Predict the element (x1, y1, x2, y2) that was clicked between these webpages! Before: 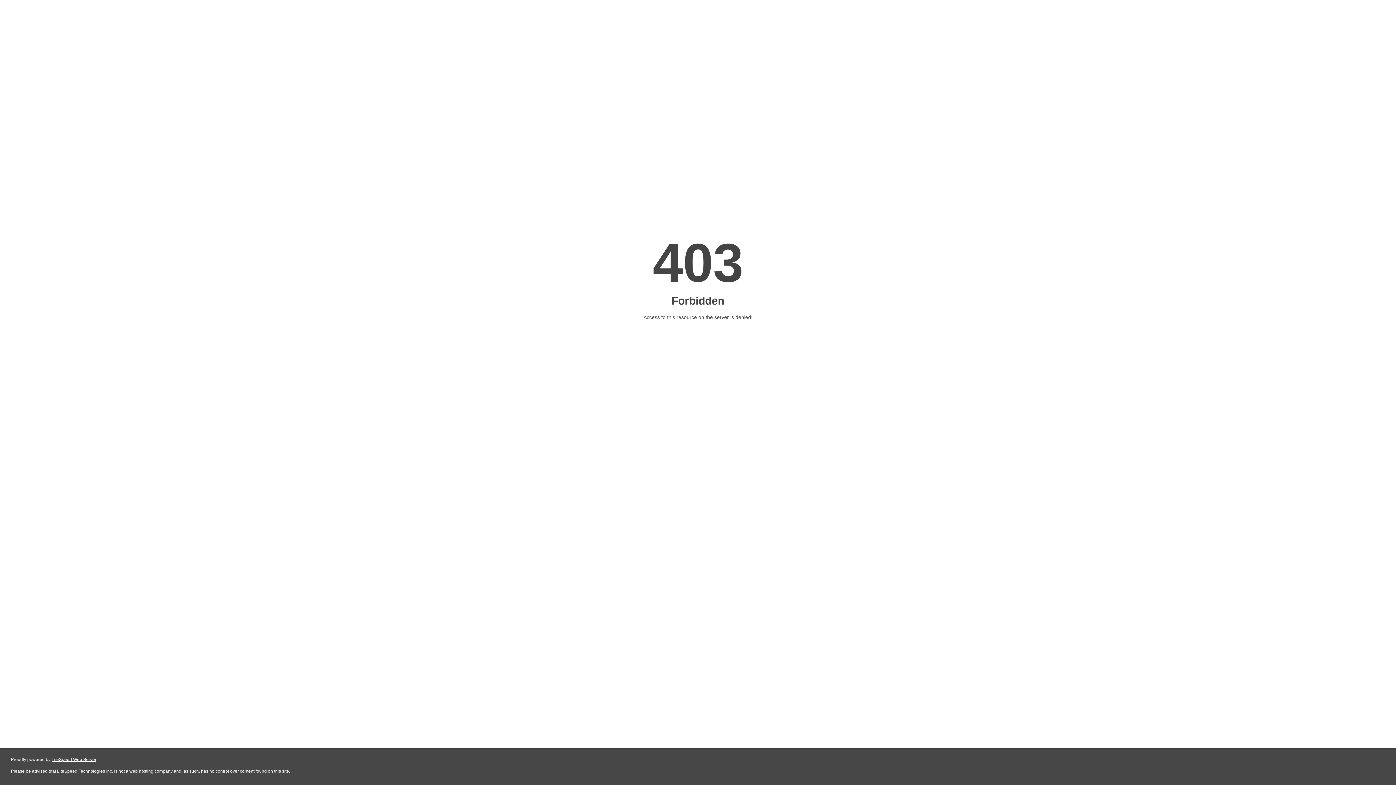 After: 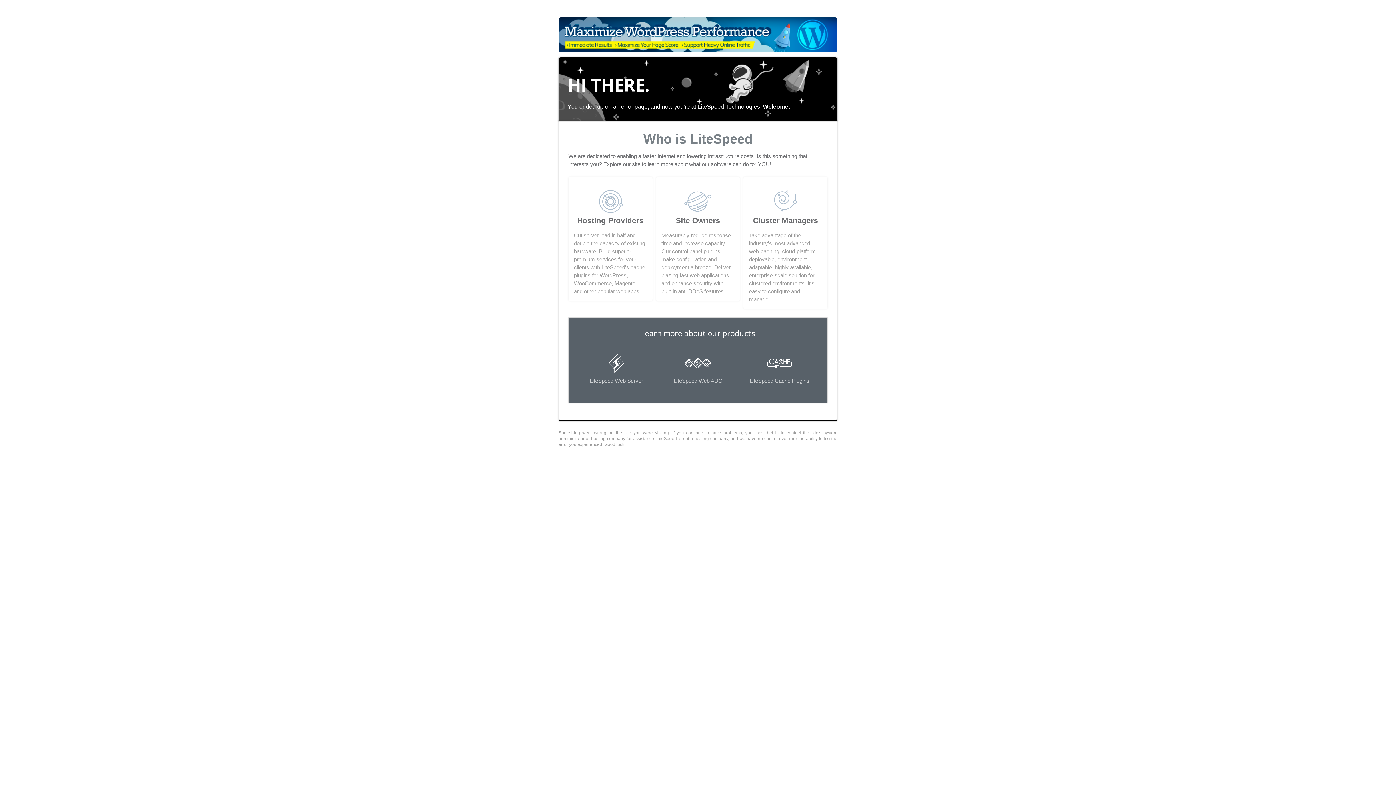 Action: bbox: (51, 757, 96, 762) label: LiteSpeed Web Server